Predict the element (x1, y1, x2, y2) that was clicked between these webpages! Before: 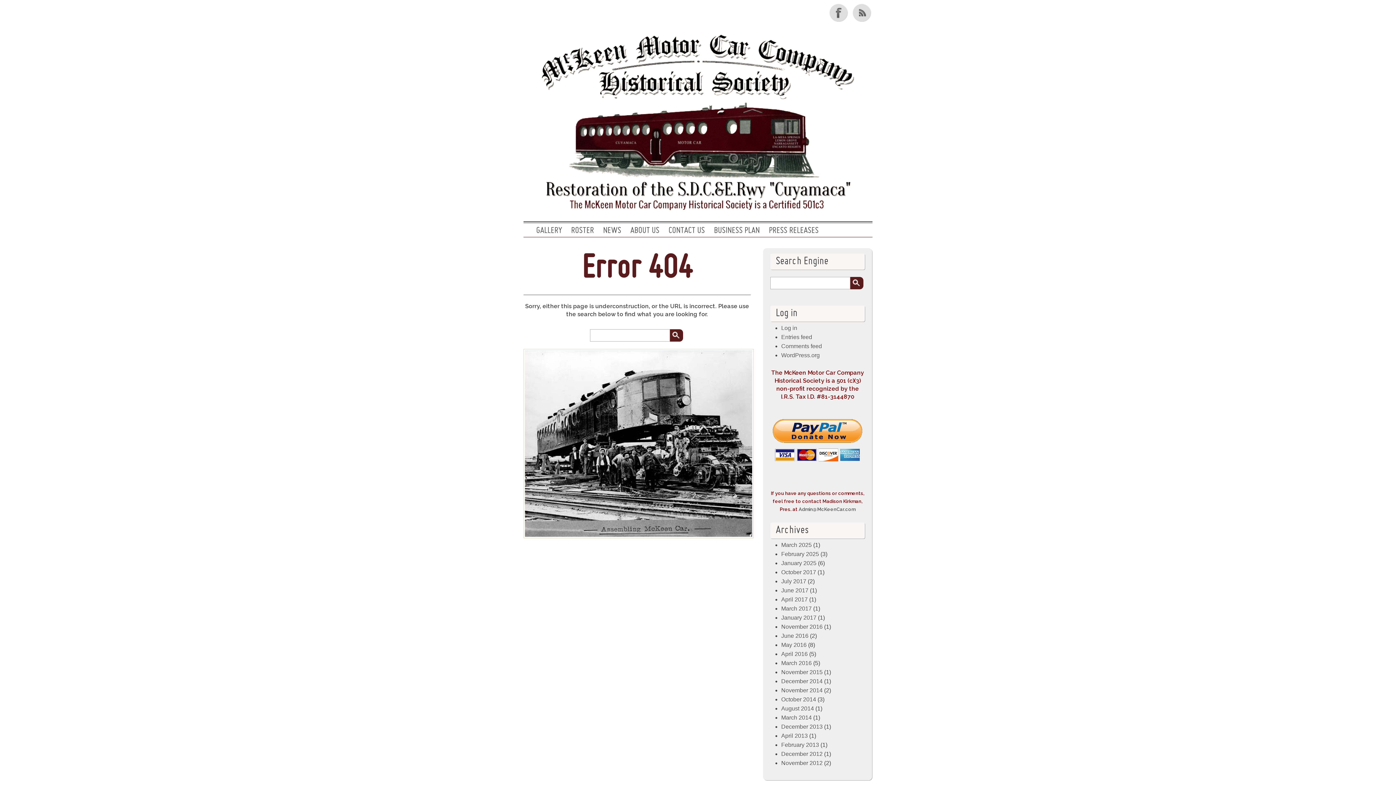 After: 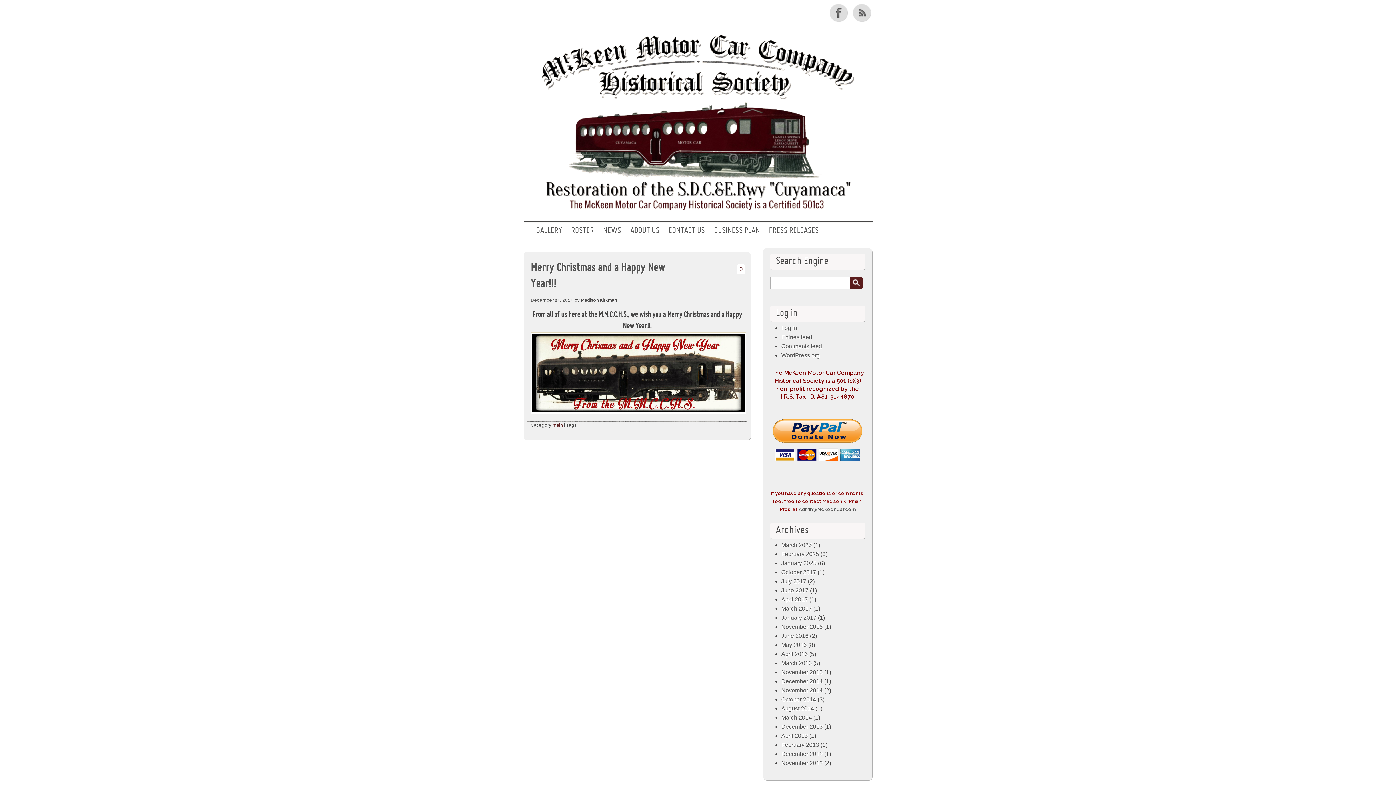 Action: bbox: (781, 678, 822, 684) label: December 2014